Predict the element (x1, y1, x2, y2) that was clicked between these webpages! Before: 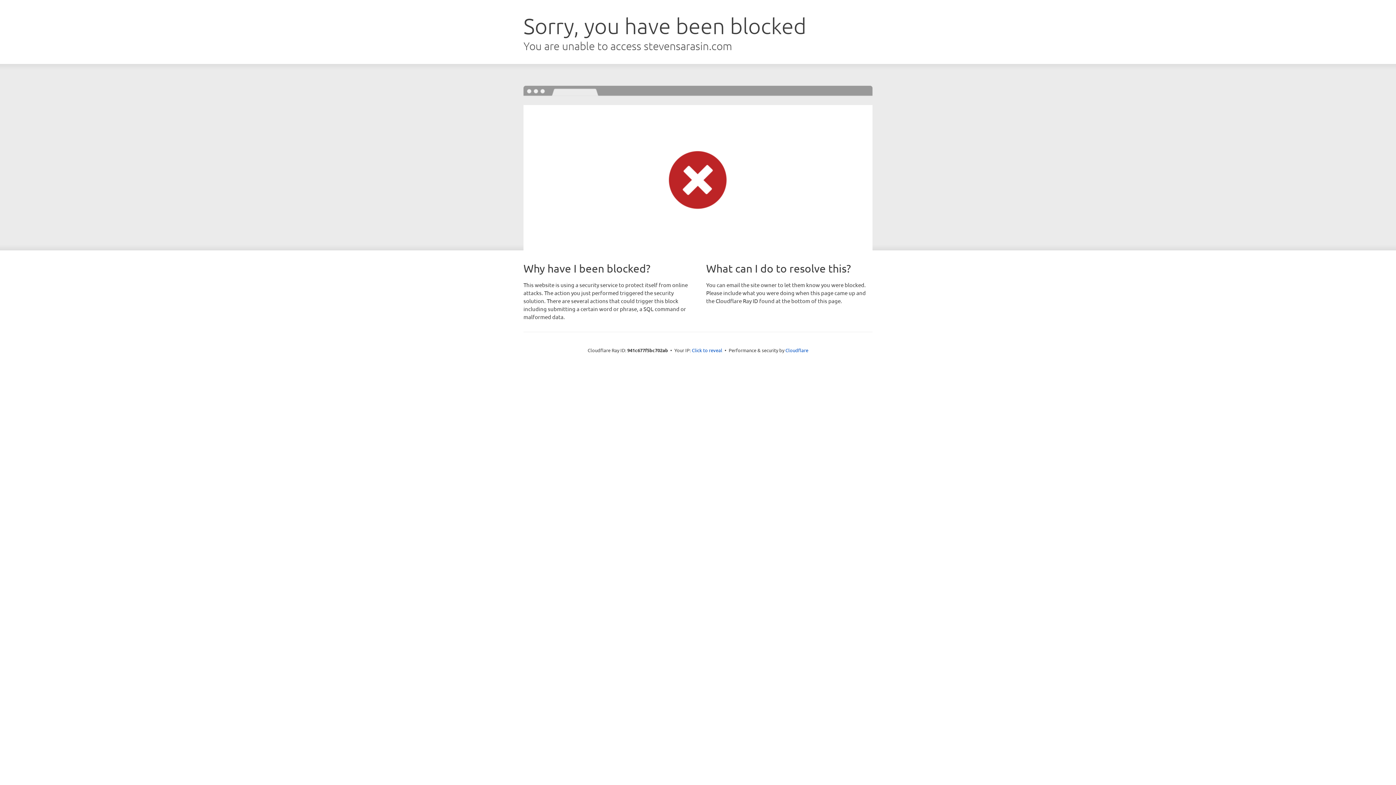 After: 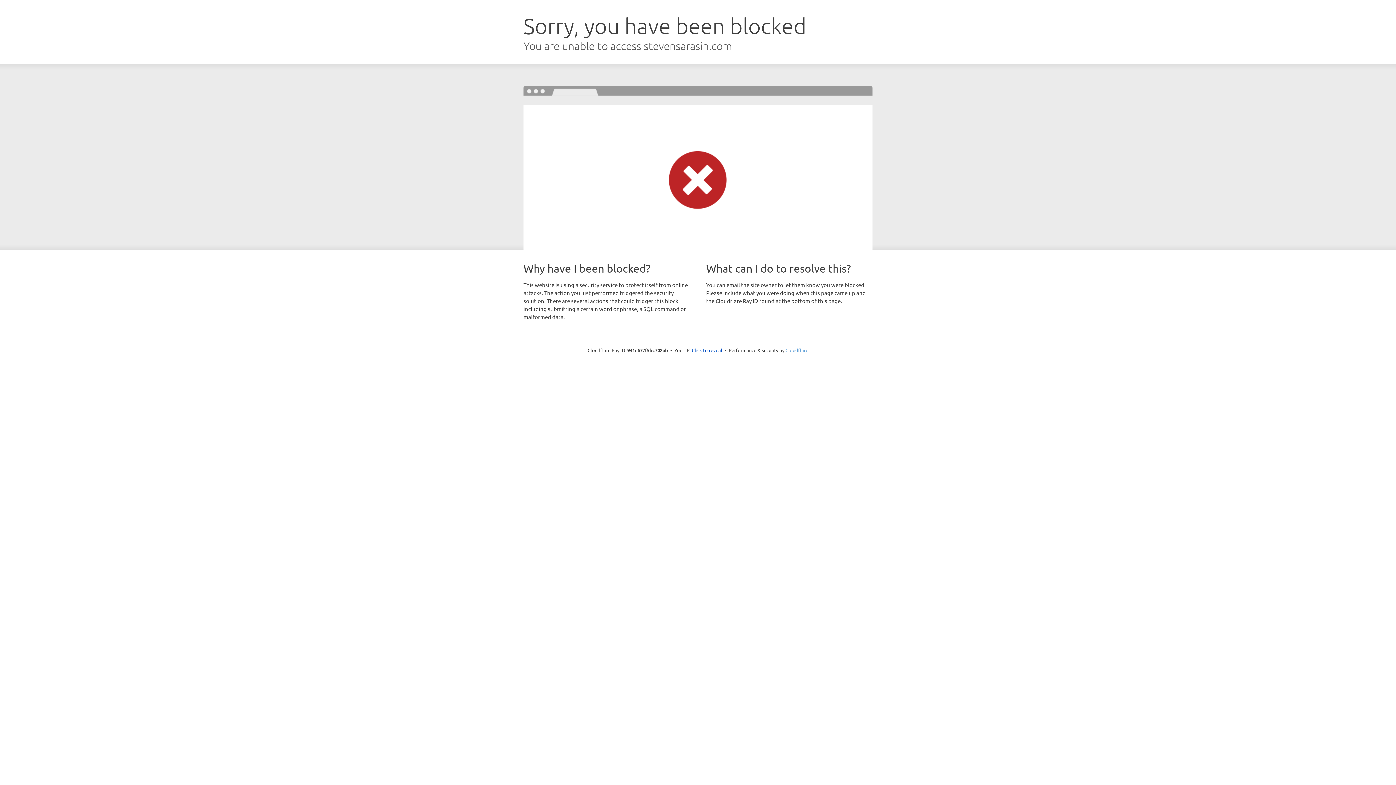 Action: label: Cloudflare bbox: (785, 347, 808, 353)